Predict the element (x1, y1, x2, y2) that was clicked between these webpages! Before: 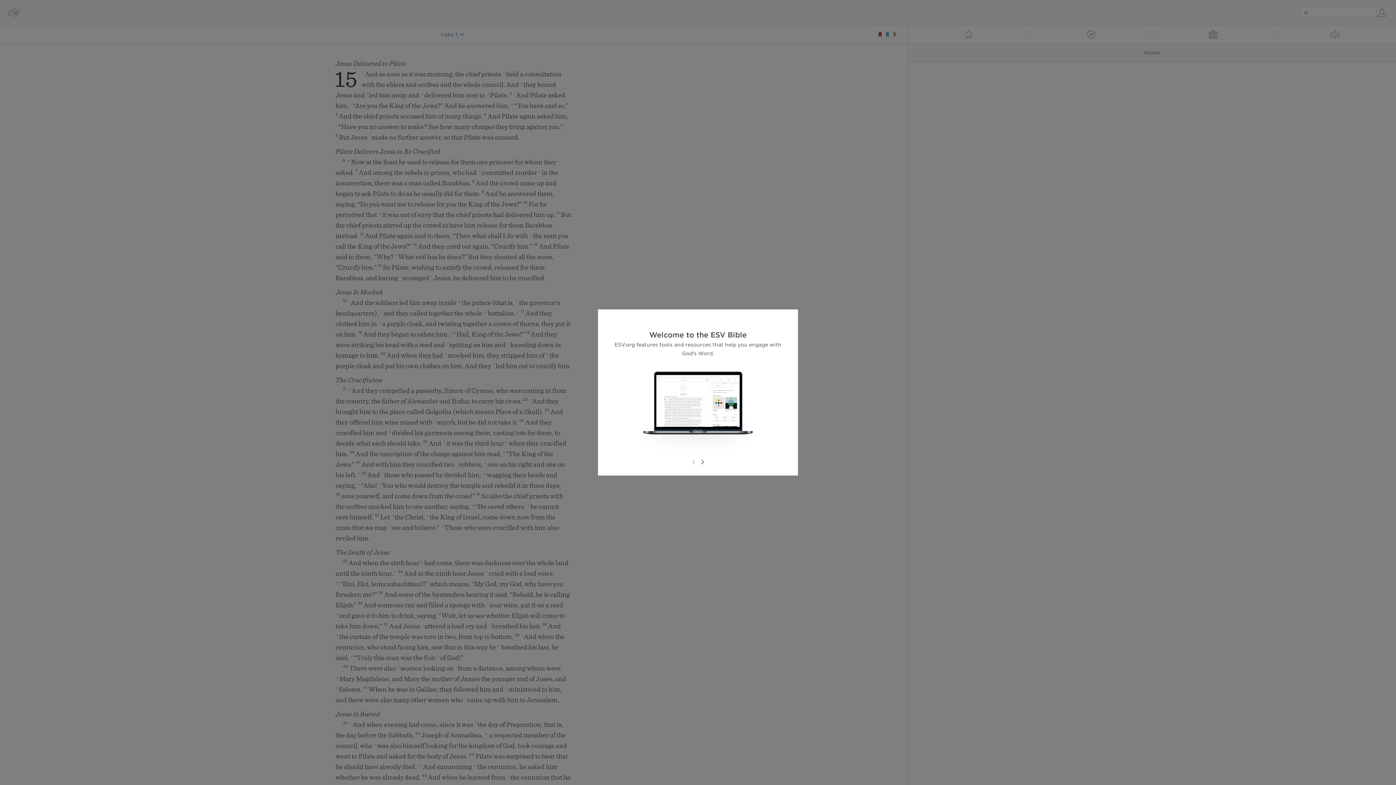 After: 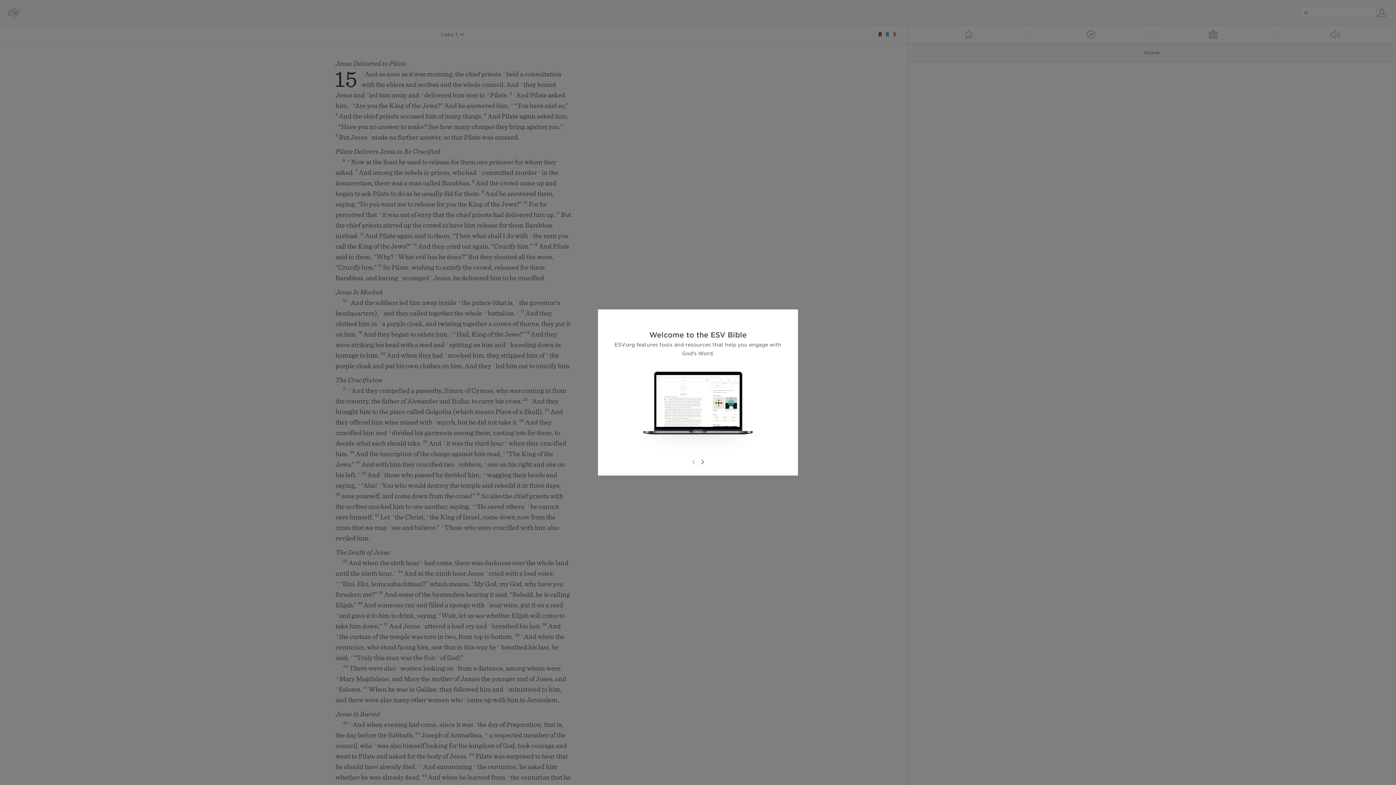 Action: bbox: (689, 458, 698, 466)